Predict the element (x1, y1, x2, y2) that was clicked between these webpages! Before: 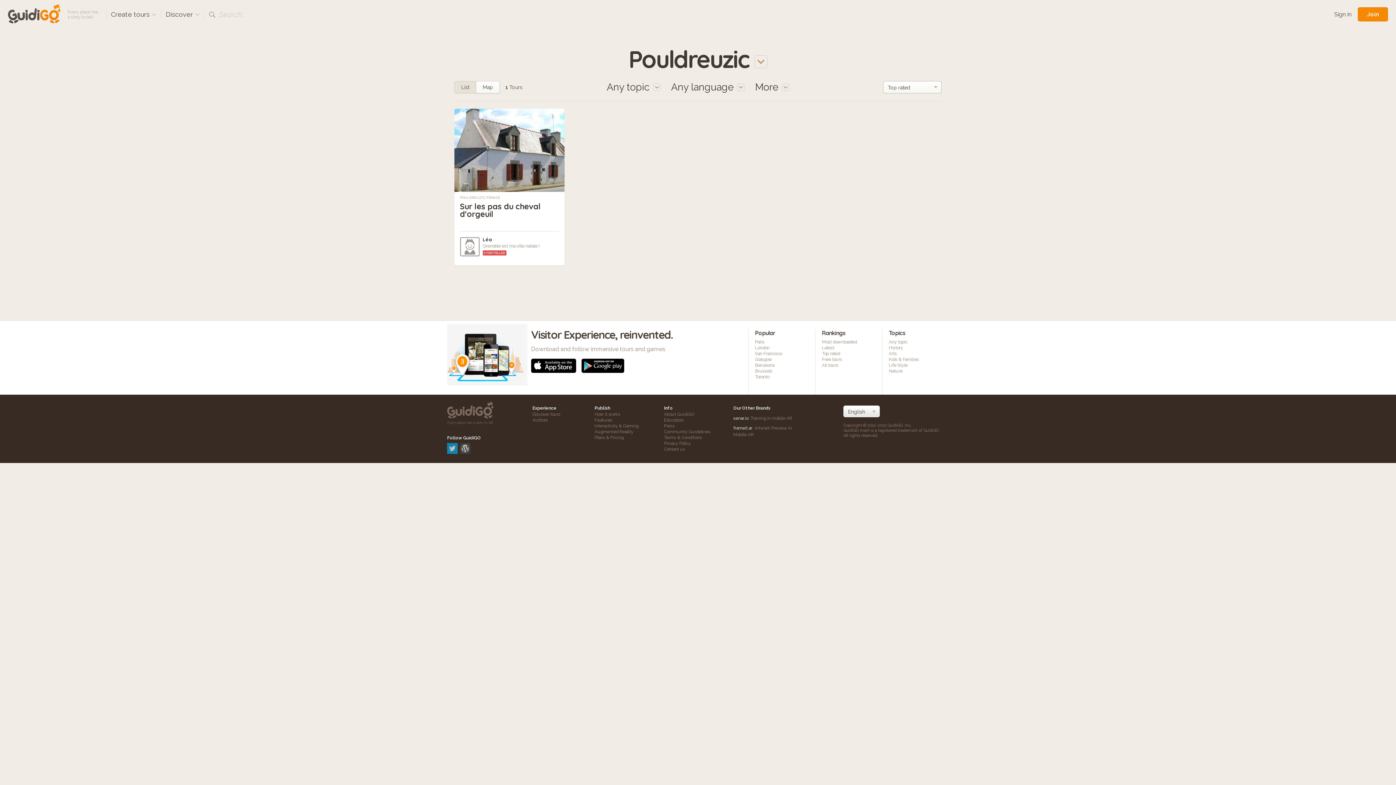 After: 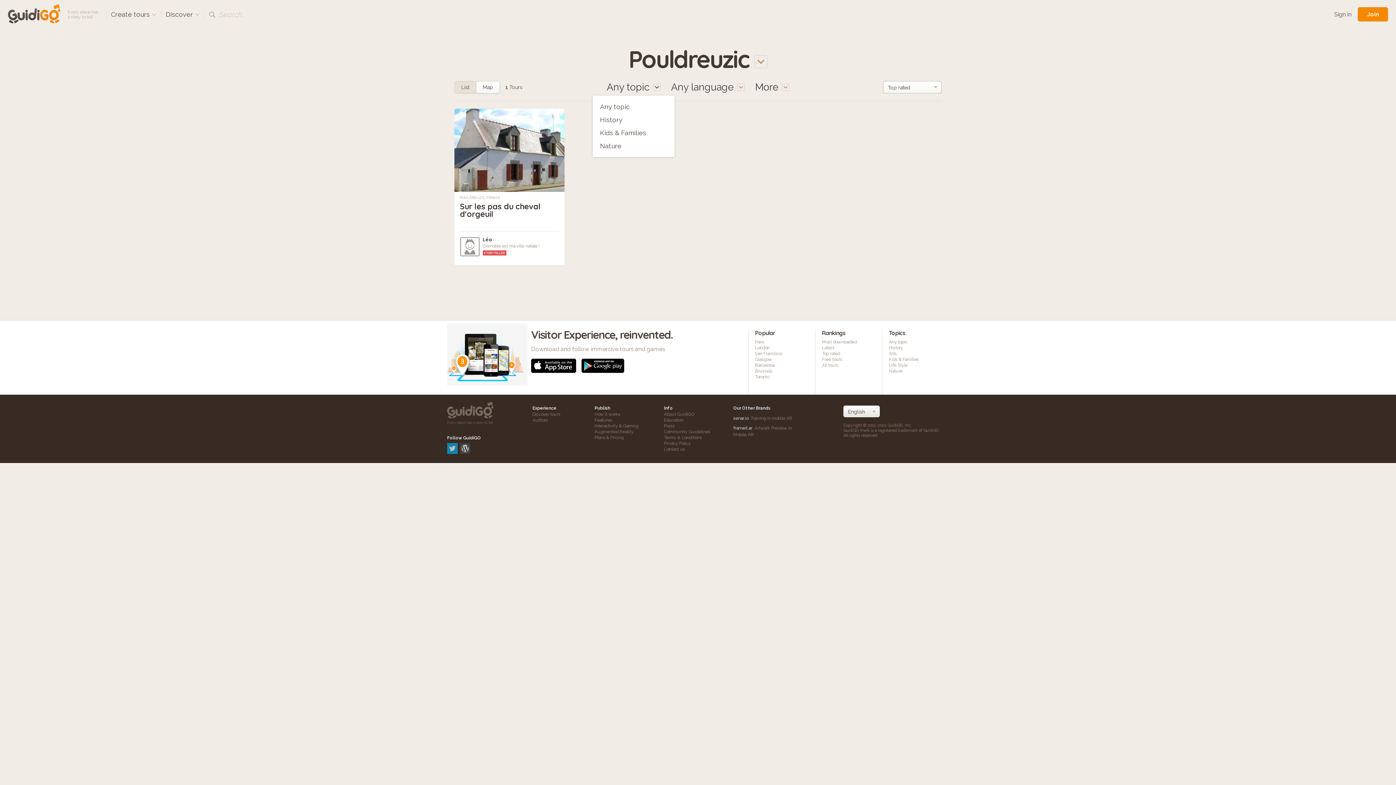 Action: bbox: (606, 81, 660, 92) label: Any topic 